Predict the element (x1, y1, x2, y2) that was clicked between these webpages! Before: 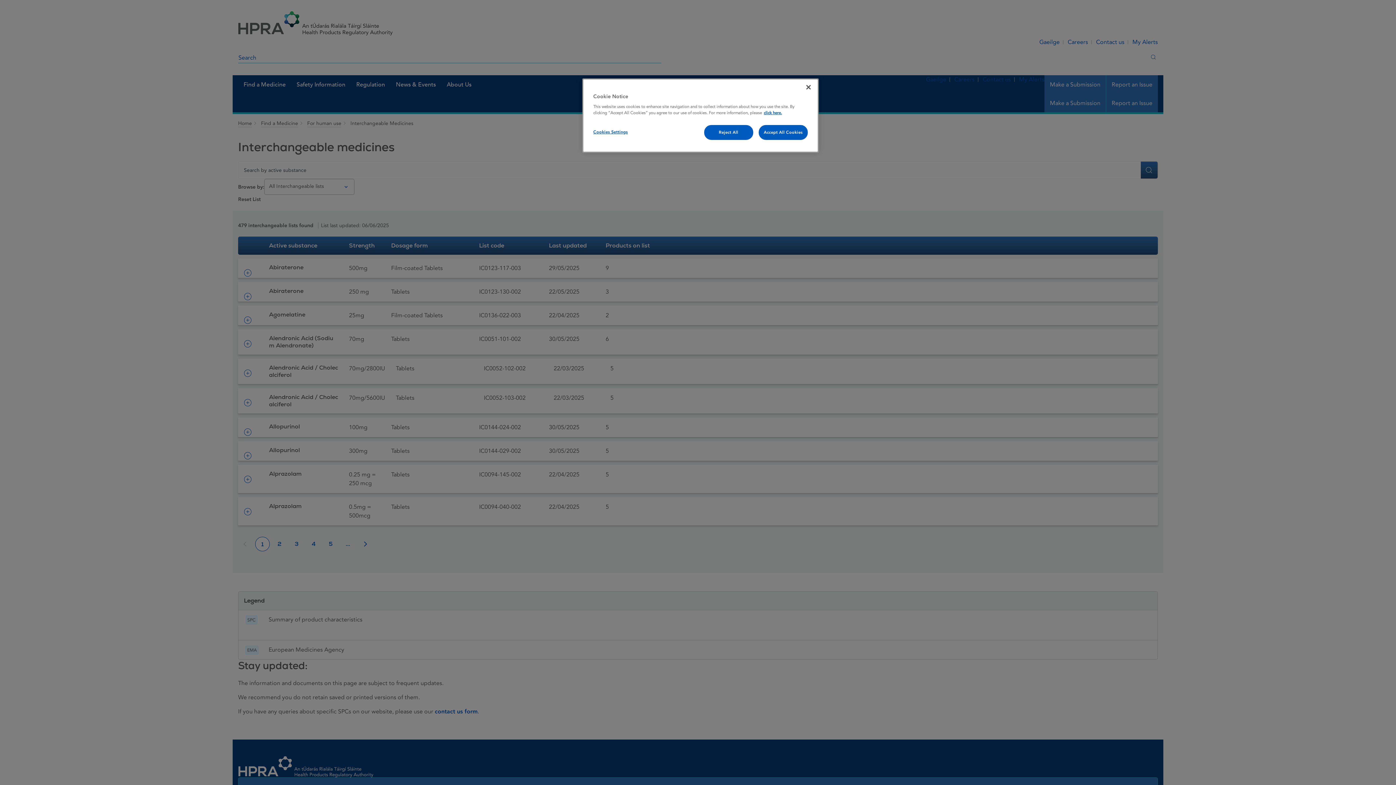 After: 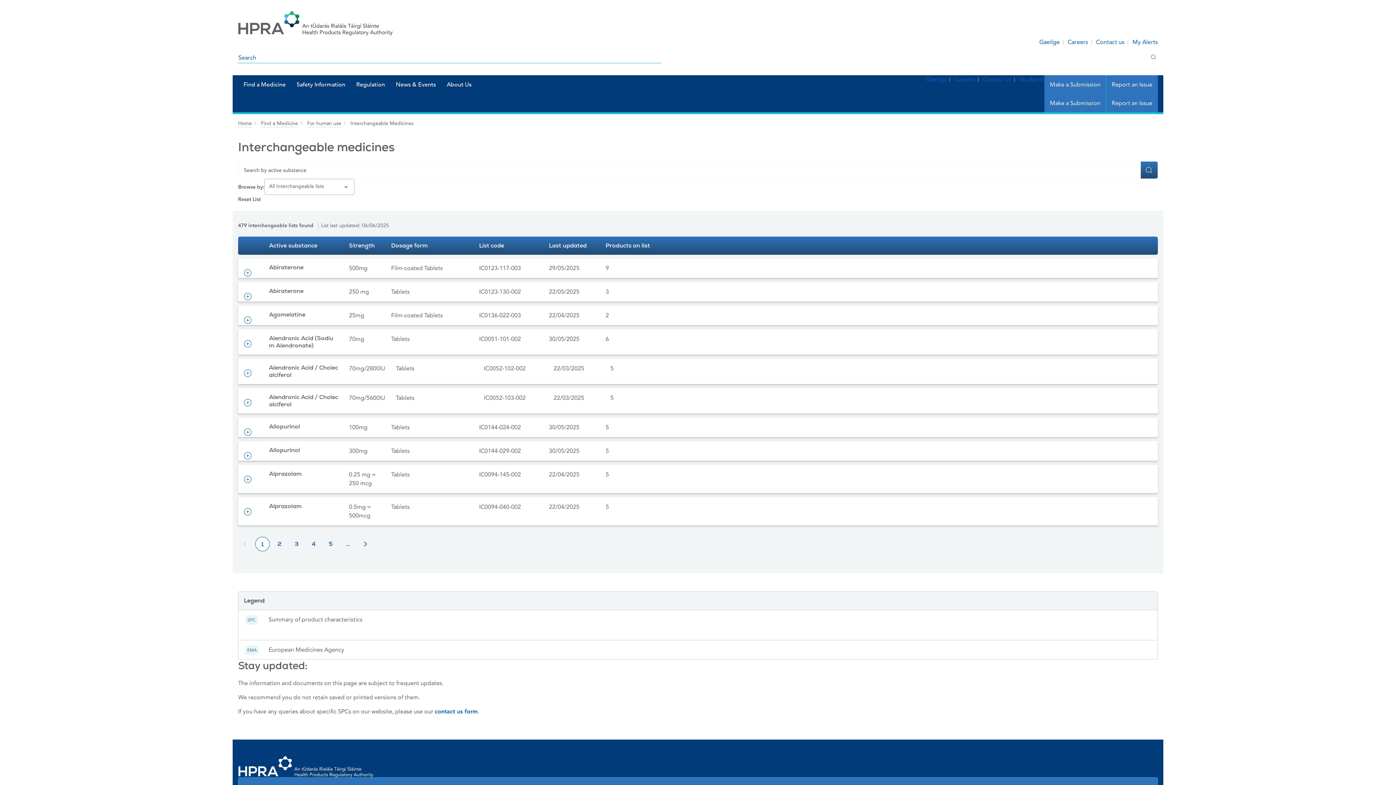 Action: label: Close bbox: (800, 79, 816, 95)